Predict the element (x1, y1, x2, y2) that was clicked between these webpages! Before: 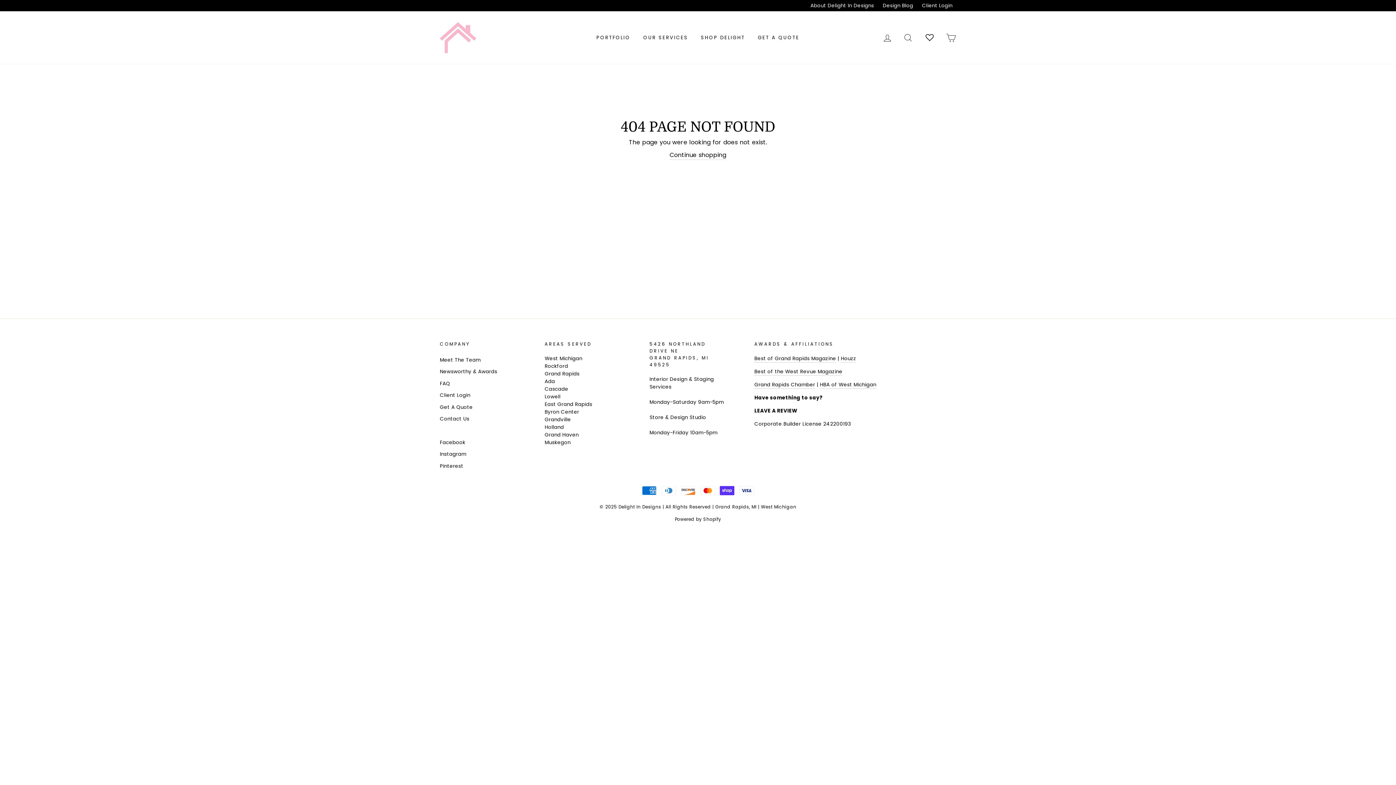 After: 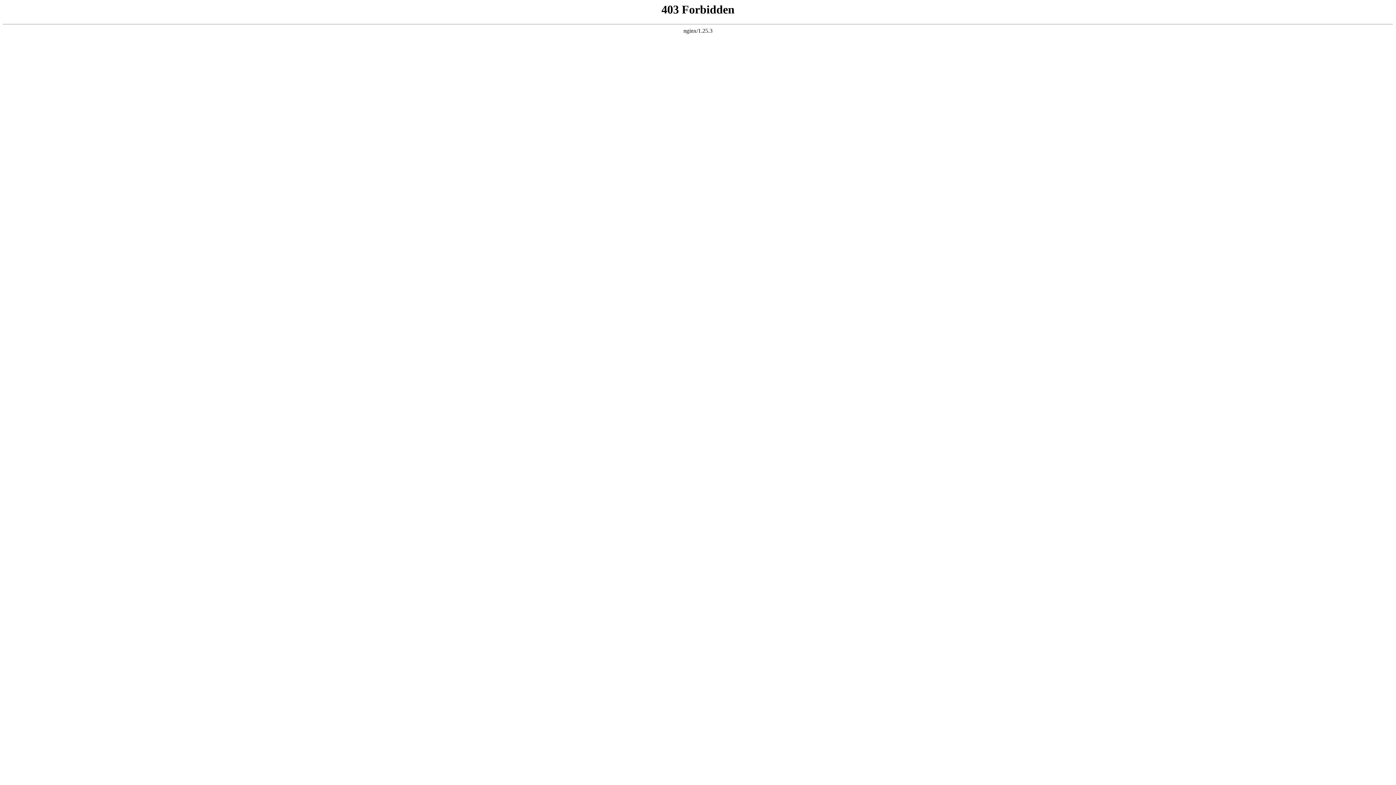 Action: bbox: (754, 355, 836, 362) label: Best of Grand Rapids Magazine